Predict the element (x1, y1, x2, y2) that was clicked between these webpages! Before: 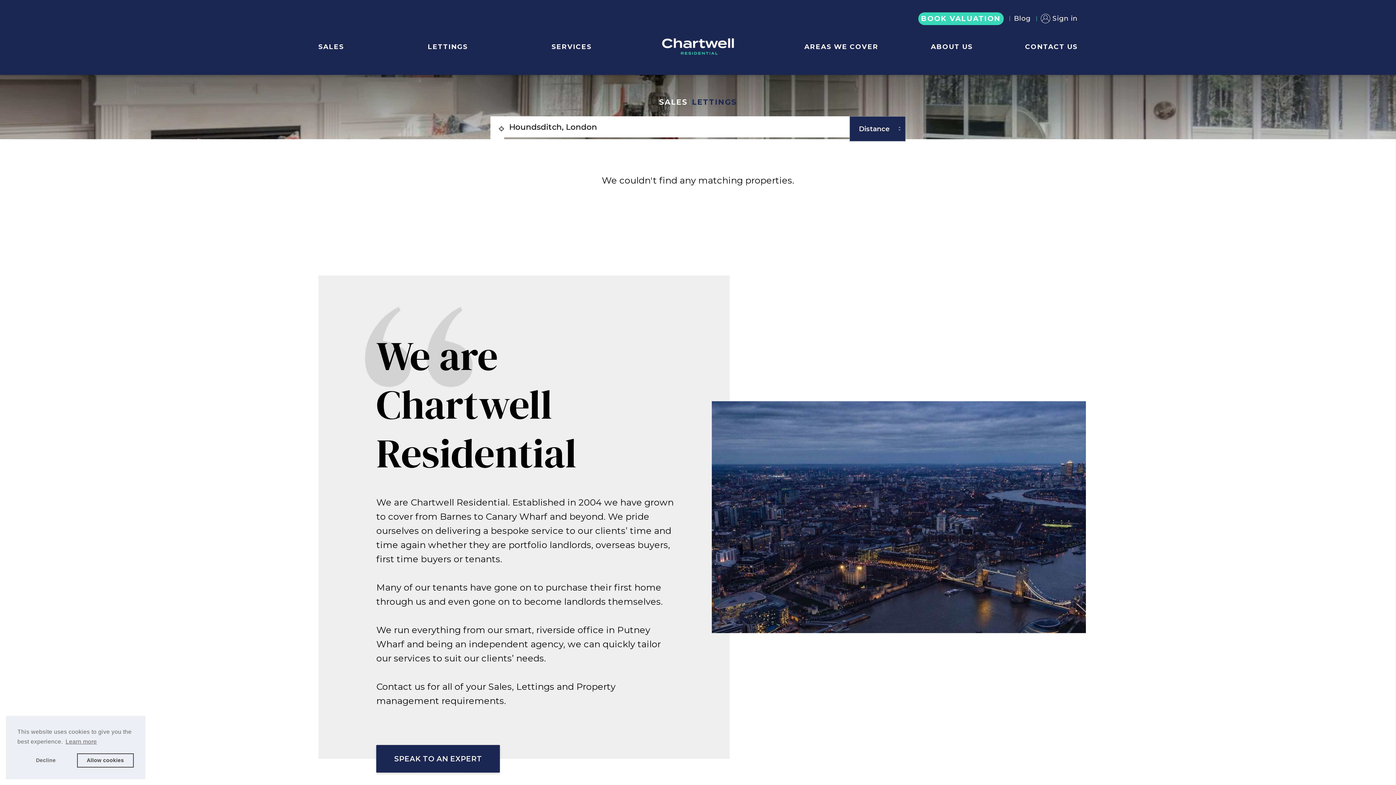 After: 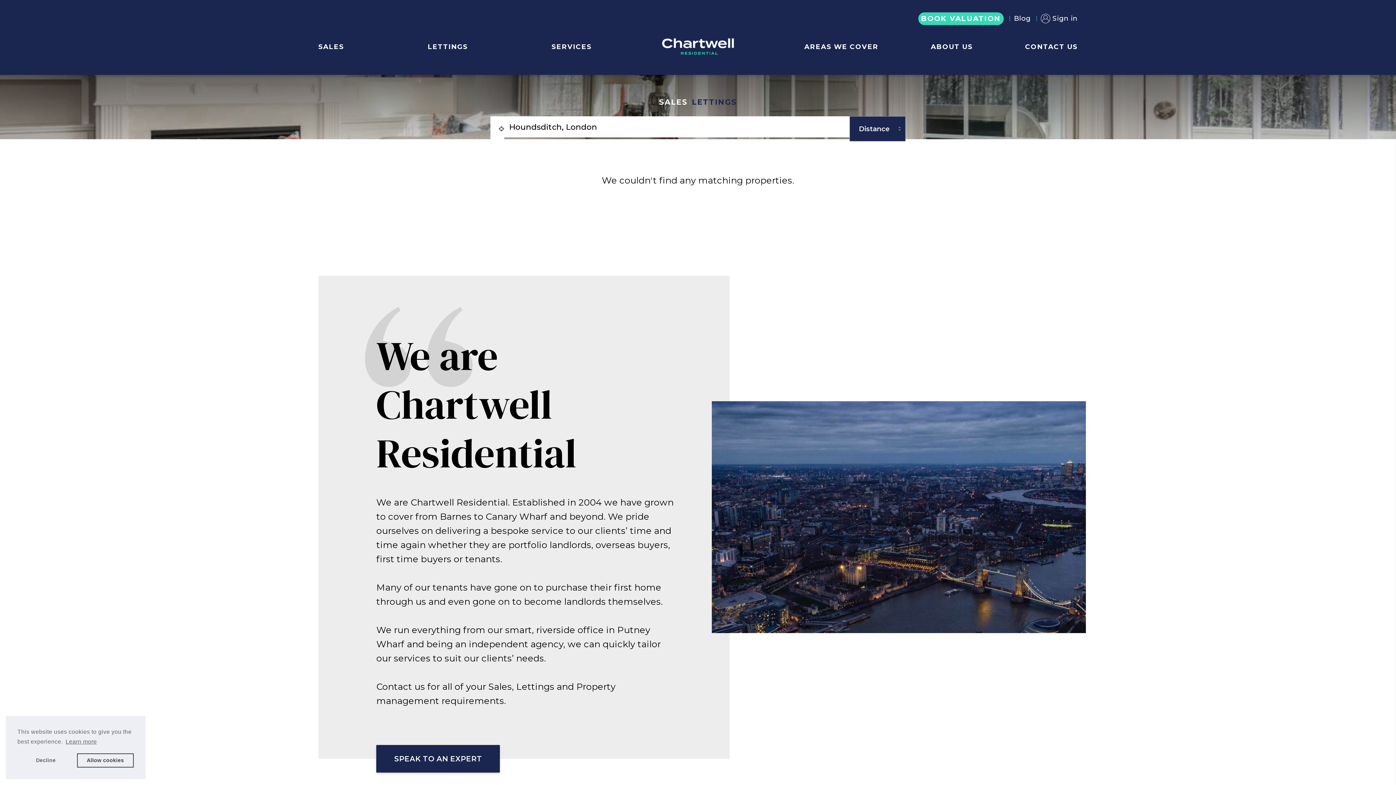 Action: bbox: (490, 116, 504, 141)